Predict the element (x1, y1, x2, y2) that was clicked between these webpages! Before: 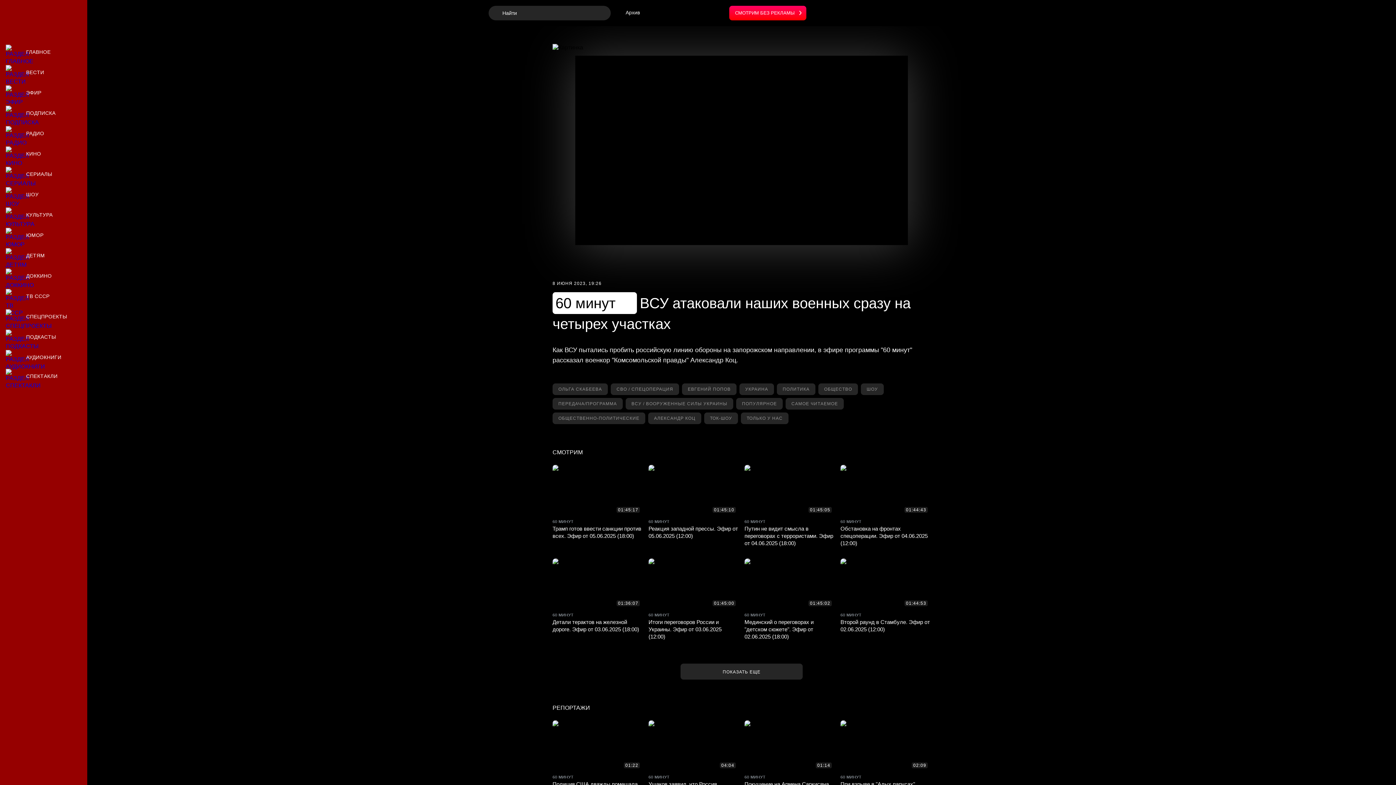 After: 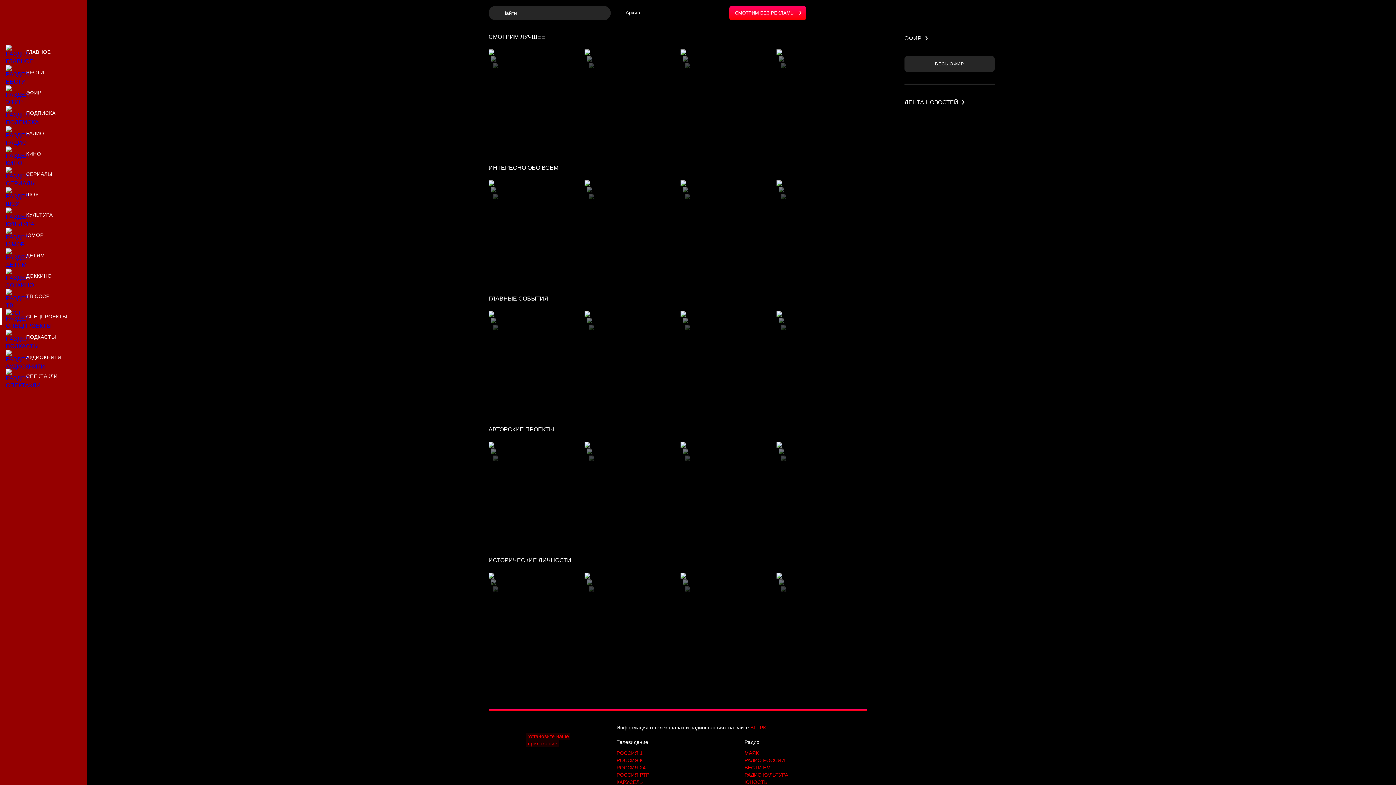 Action: bbox: (0, 308, 87, 325) label: Спецпроекты